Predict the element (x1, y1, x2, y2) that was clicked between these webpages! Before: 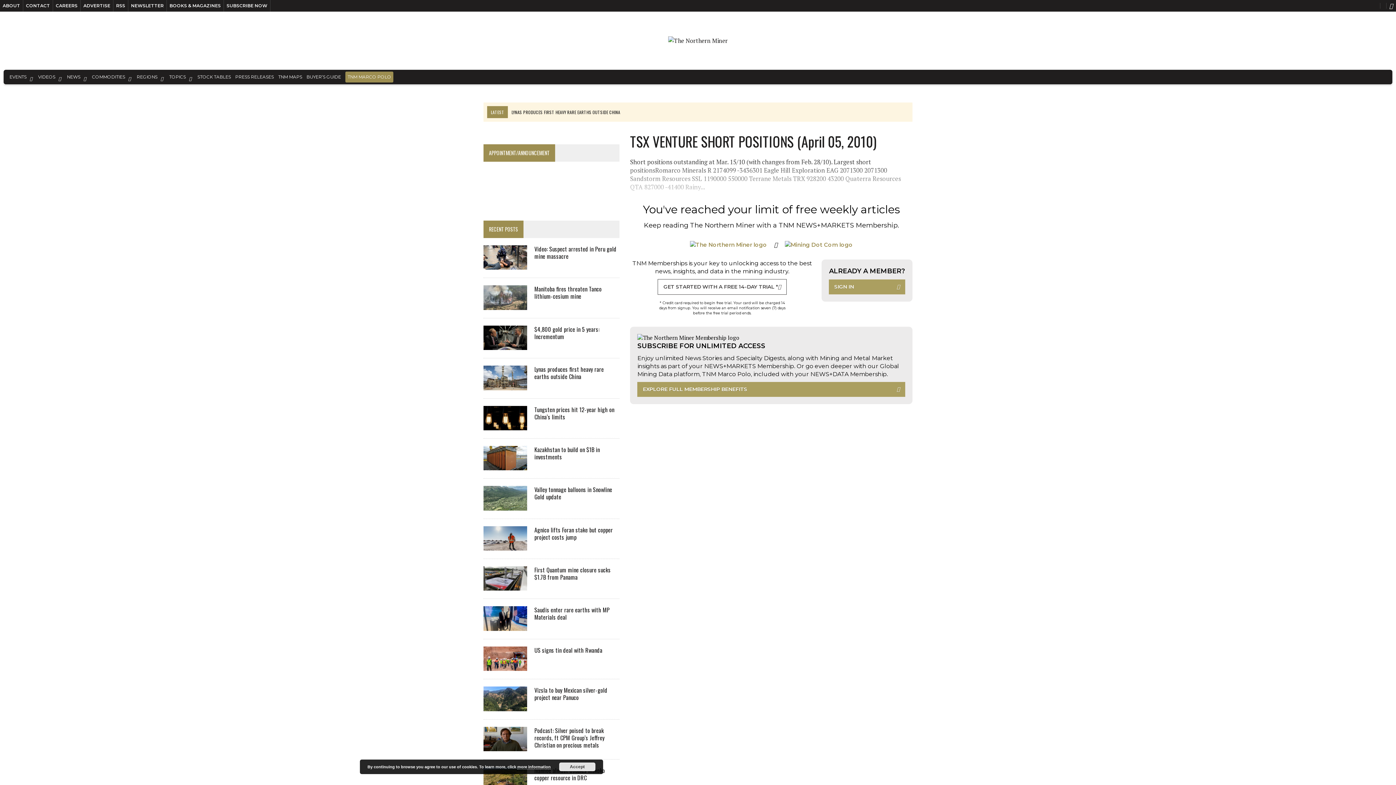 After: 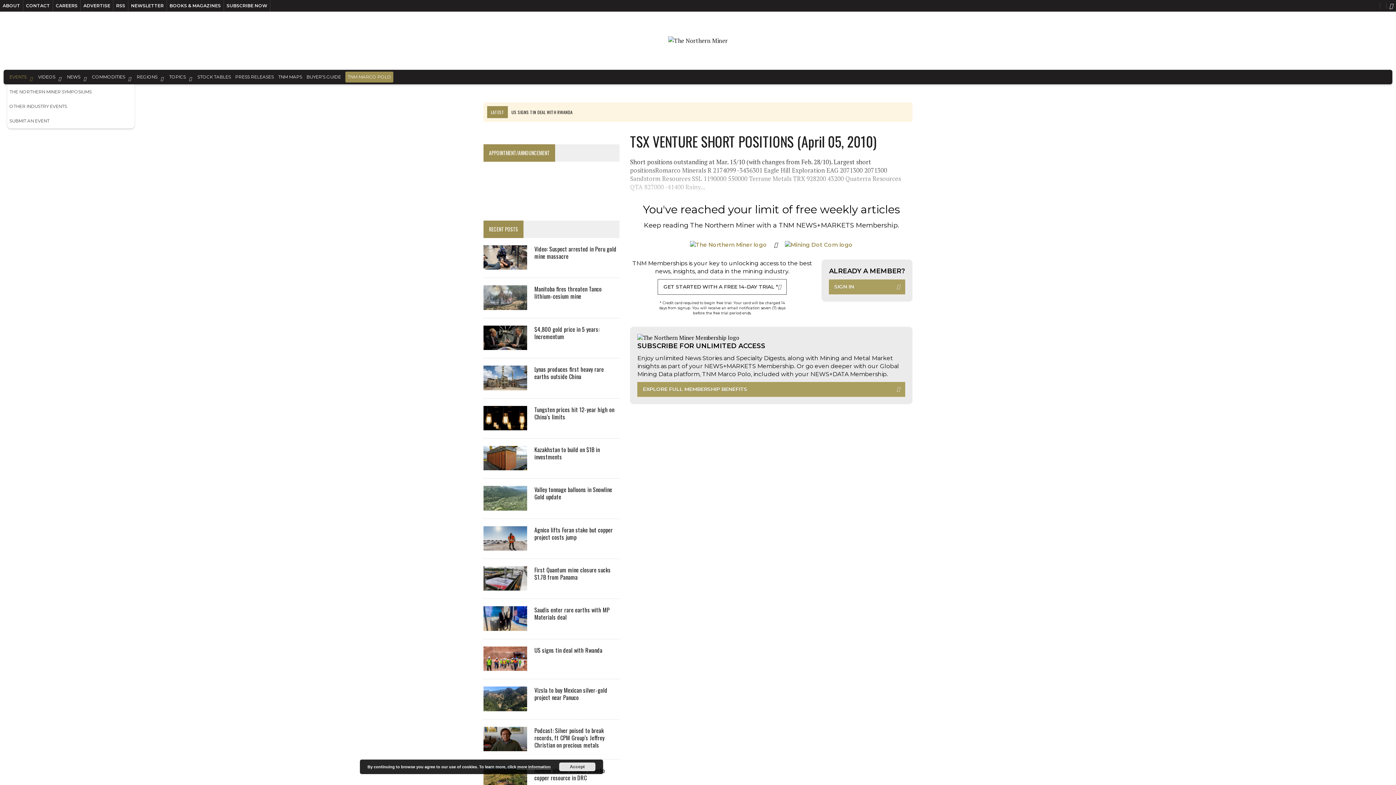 Action: bbox: (7, 69, 26, 84) label: EVENTS